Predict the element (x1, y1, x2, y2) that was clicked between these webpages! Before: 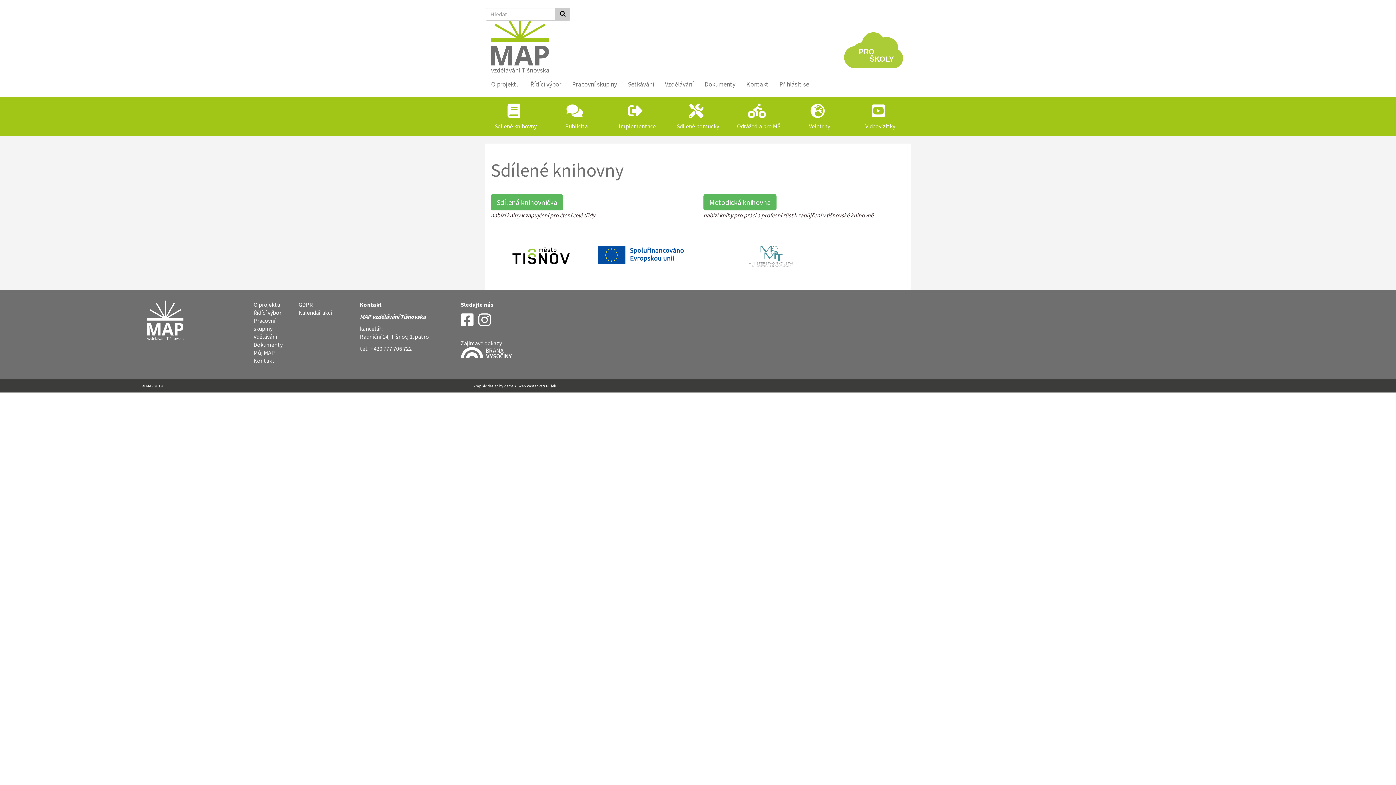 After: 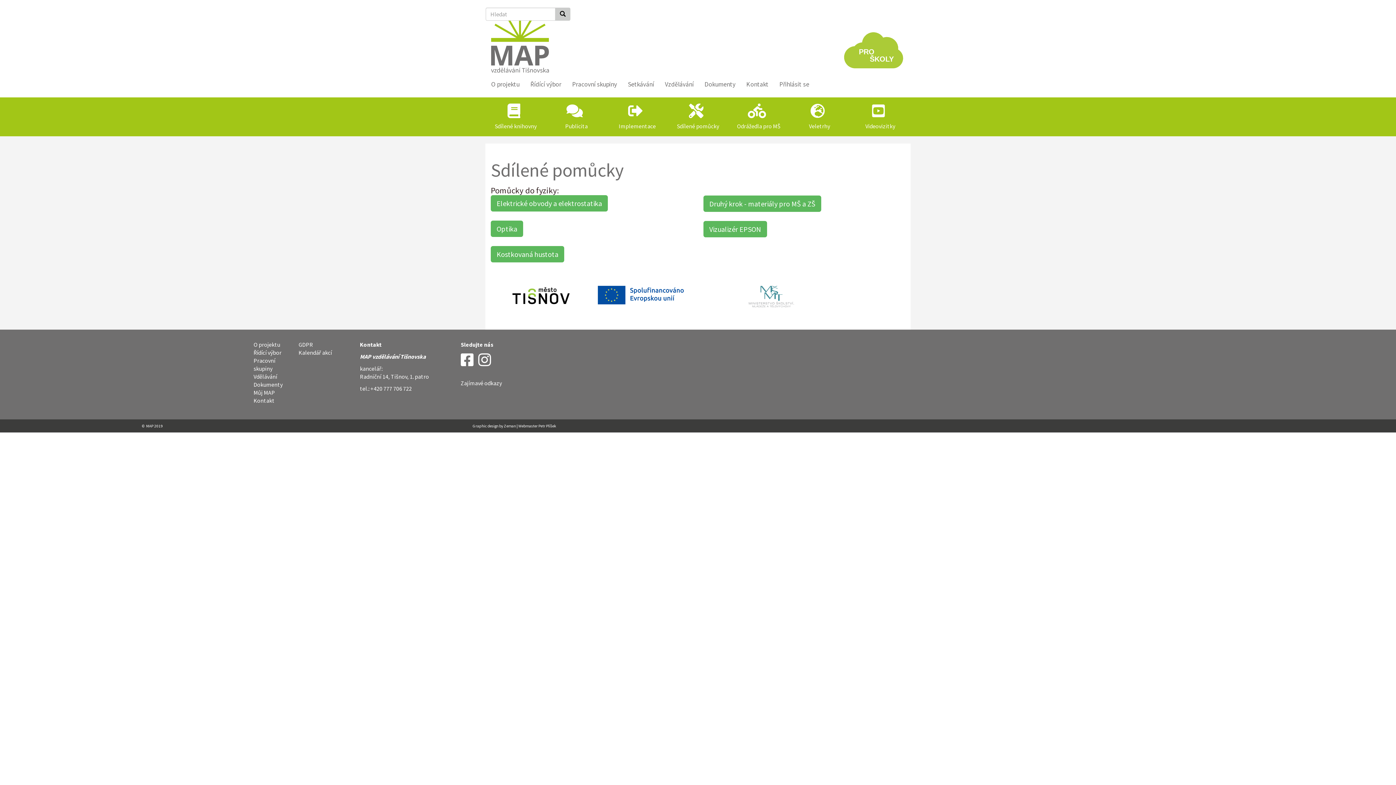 Action: label: Sdílené pomůcky bbox: (677, 122, 719, 129)